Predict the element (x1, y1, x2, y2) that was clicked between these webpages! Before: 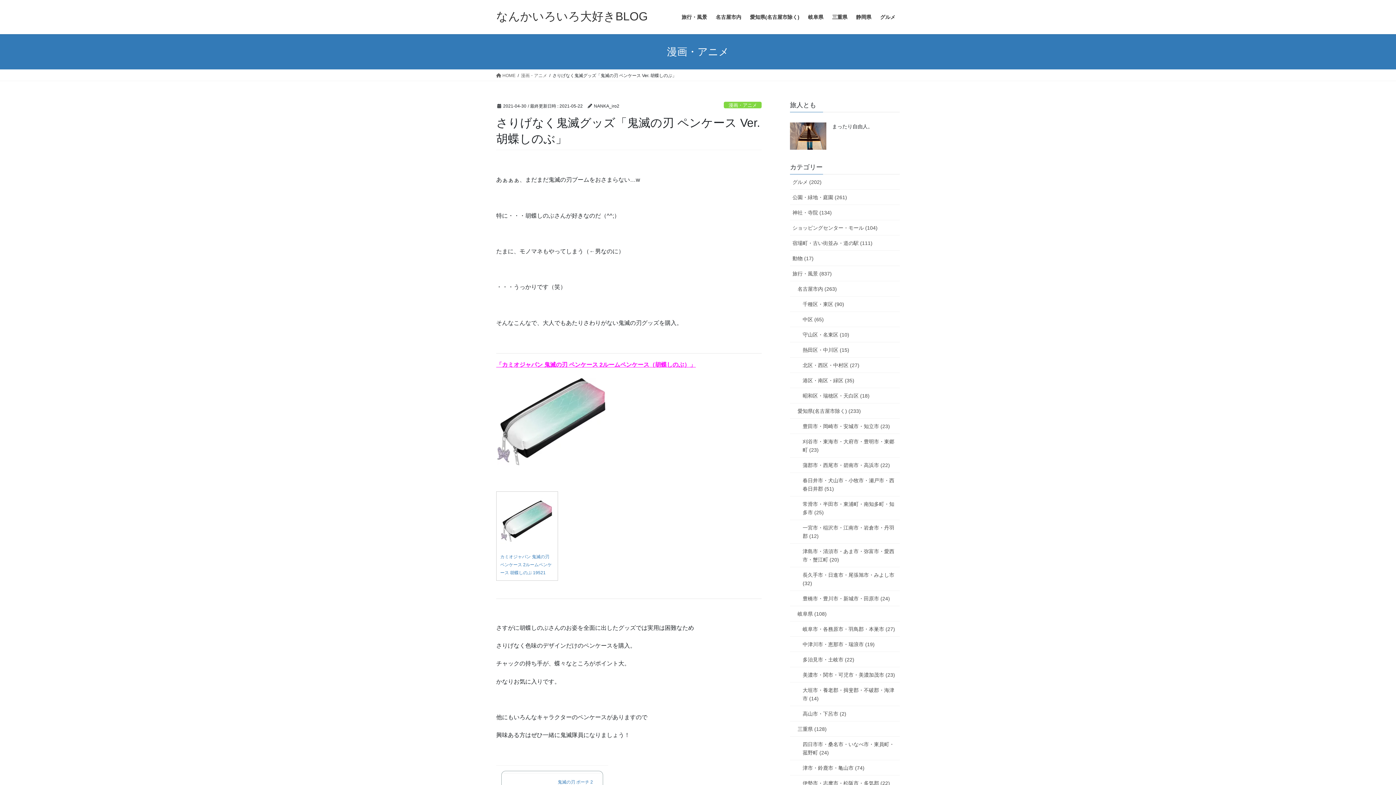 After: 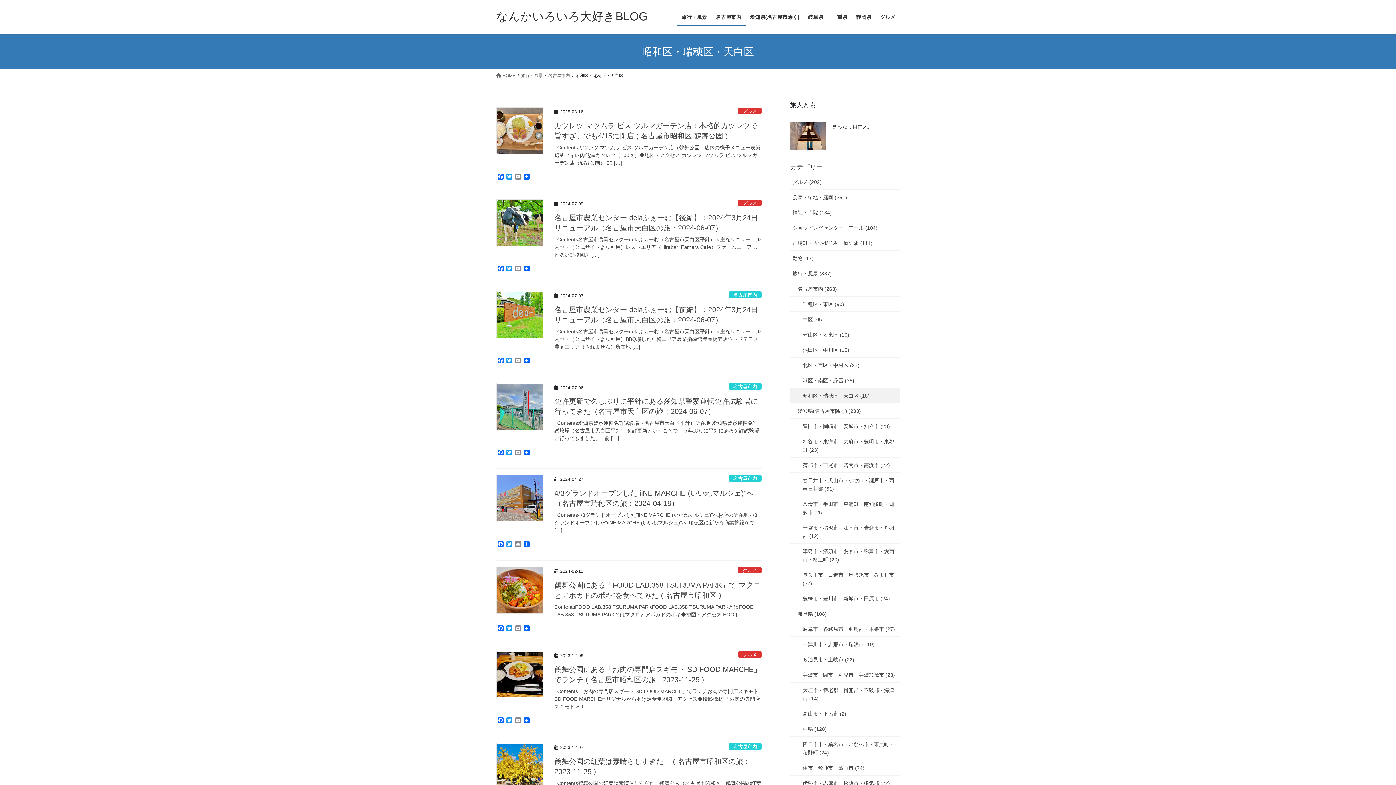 Action: bbox: (790, 388, 900, 403) label: 昭和区・瑞穂区・天白区 (18)